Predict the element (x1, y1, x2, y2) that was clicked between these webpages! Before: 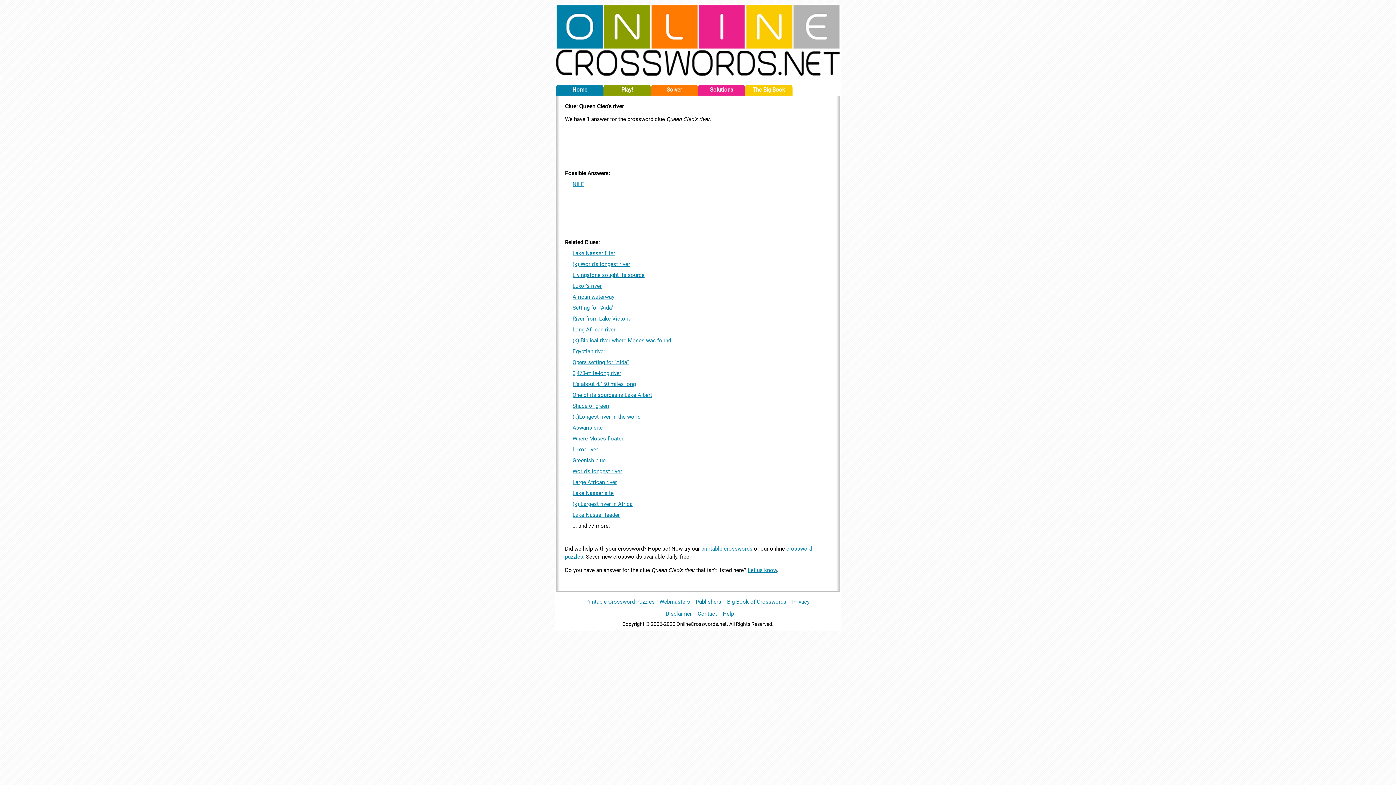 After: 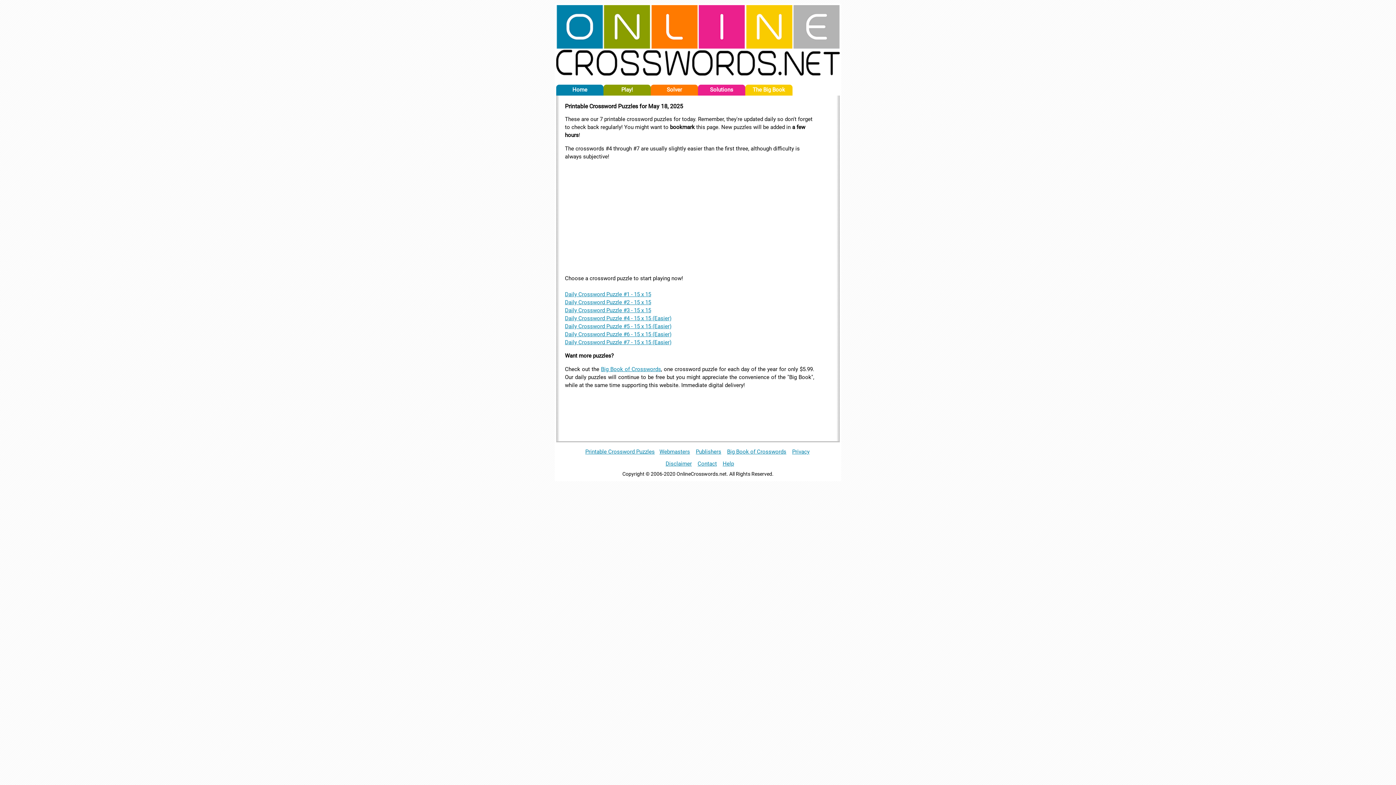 Action: label: Printable Crossword Puzzles bbox: (585, 597, 654, 607)